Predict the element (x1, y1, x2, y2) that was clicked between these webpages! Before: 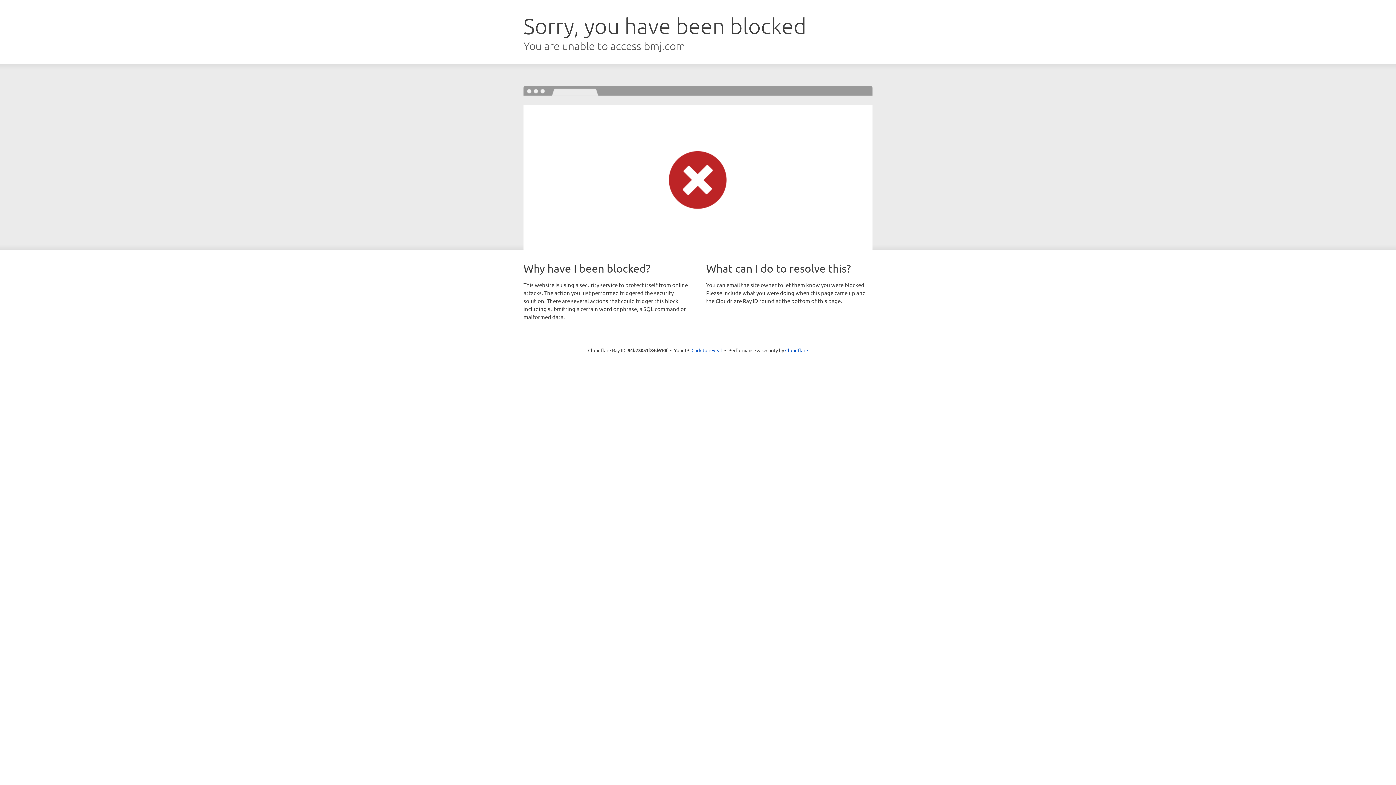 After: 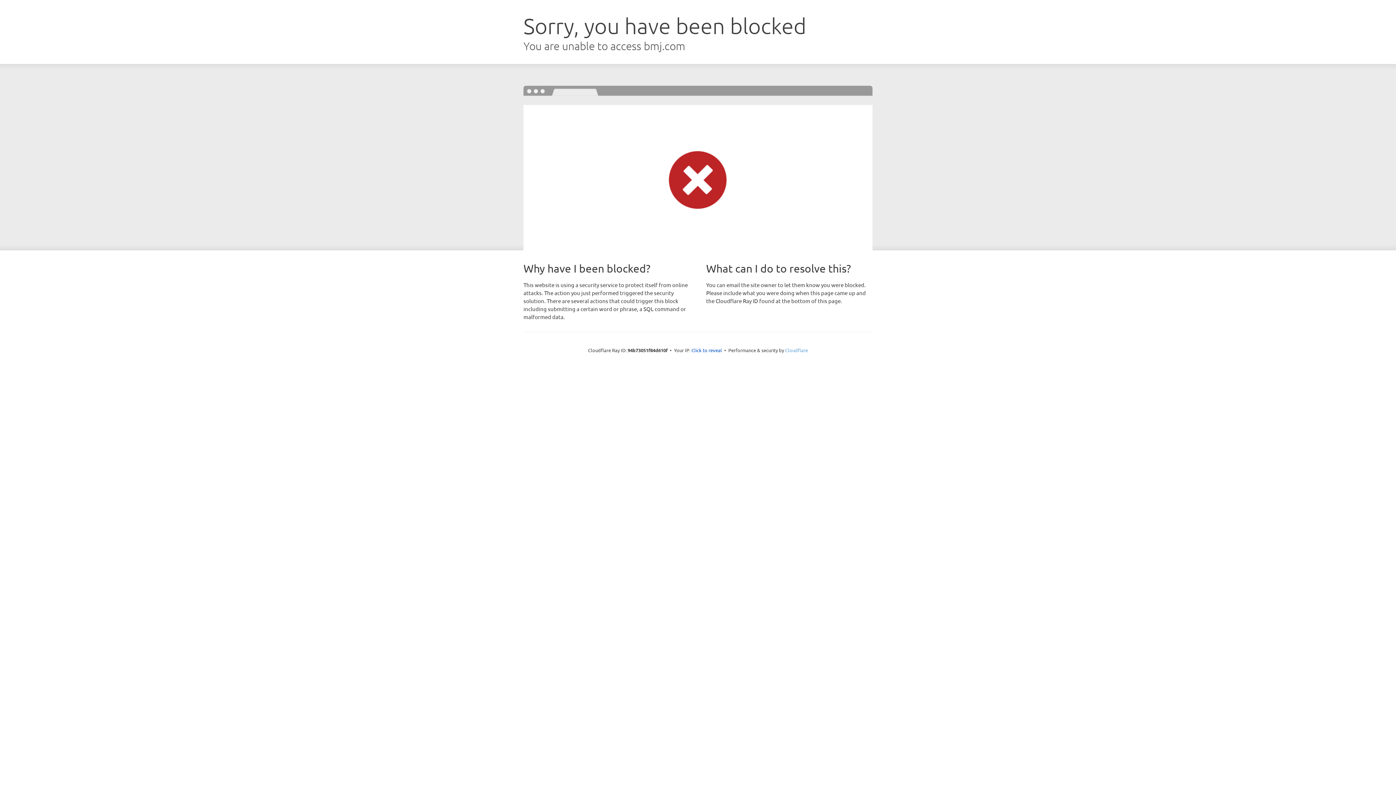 Action: bbox: (785, 347, 808, 353) label: Cloudflare